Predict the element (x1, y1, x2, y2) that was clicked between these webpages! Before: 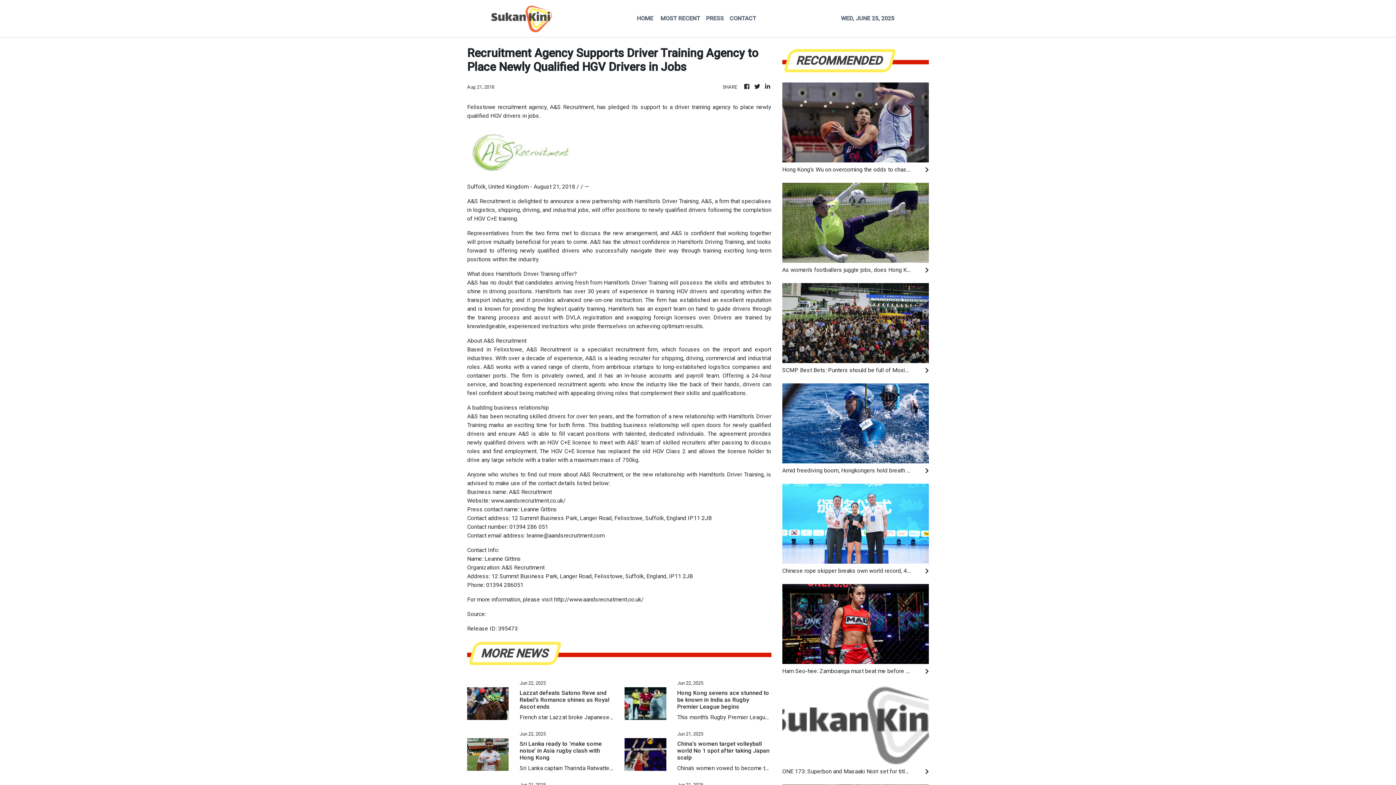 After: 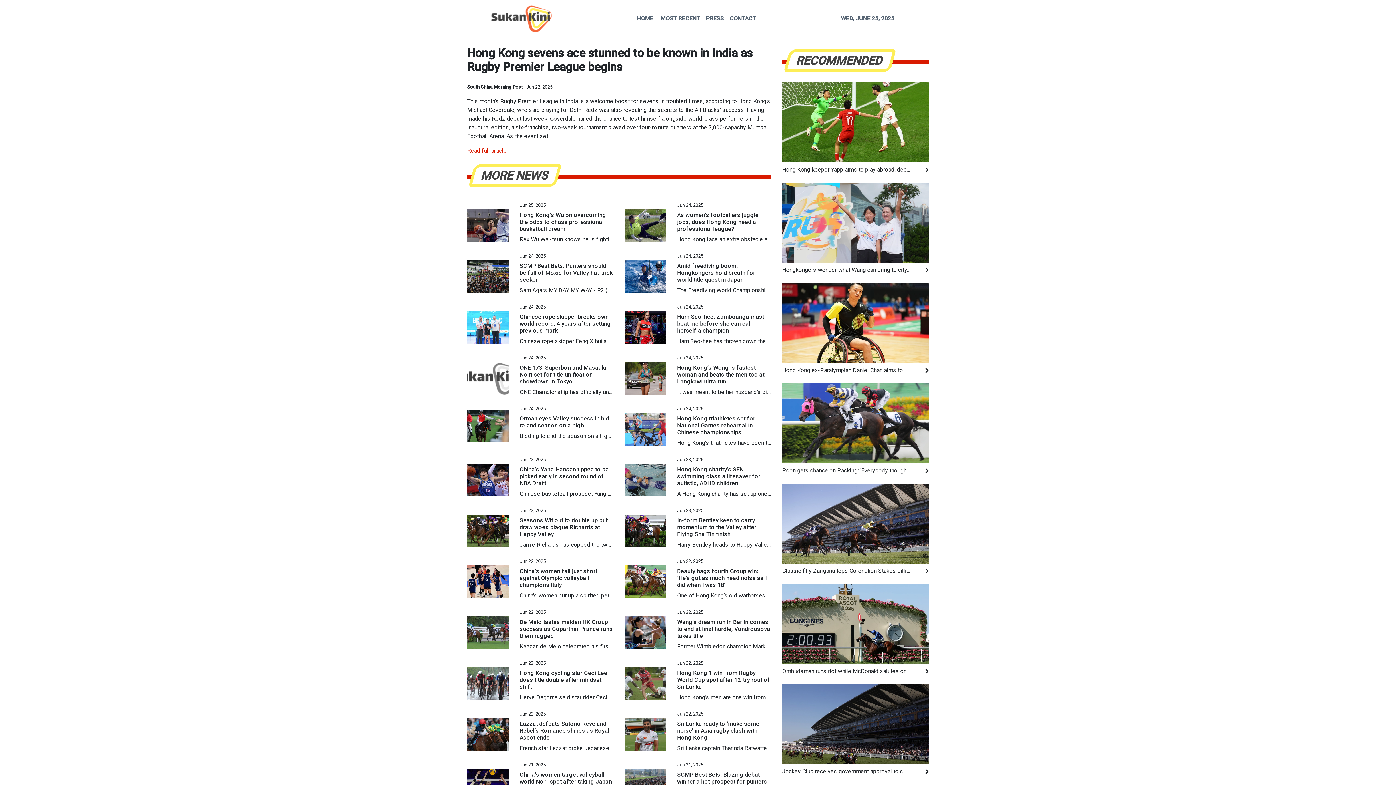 Action: bbox: (624, 700, 666, 706)